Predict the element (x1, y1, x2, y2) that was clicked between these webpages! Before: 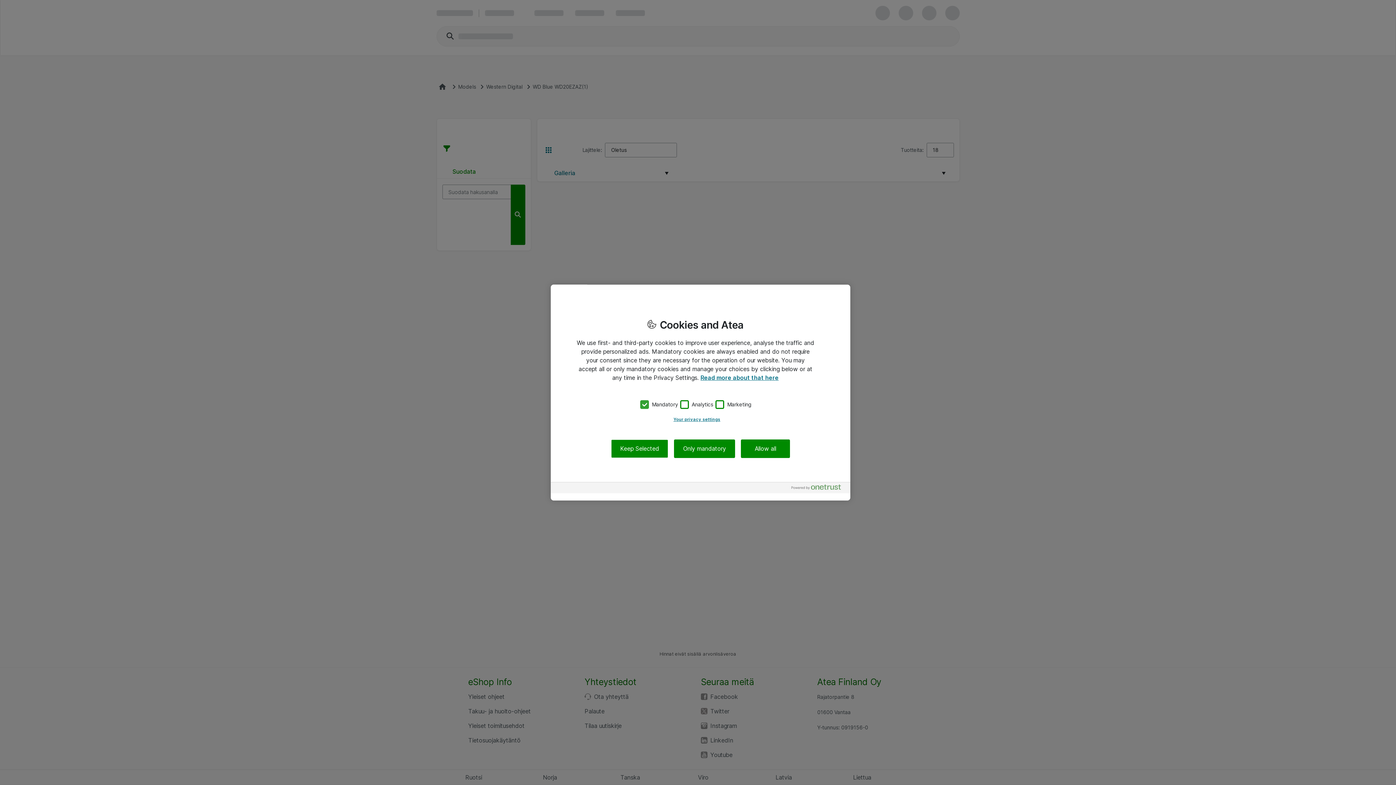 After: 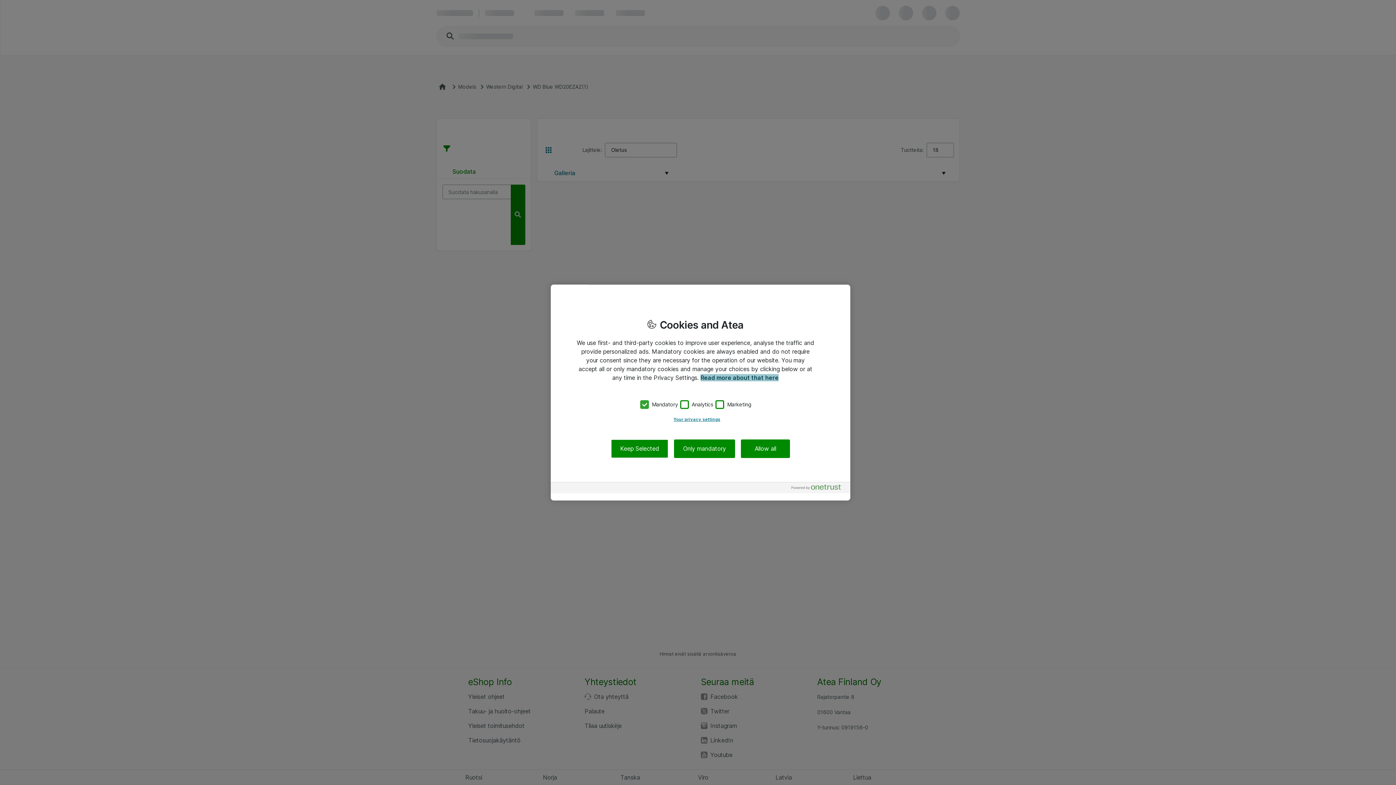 Action: label: More information about your privacy, opens in a new tab bbox: (700, 374, 778, 381)